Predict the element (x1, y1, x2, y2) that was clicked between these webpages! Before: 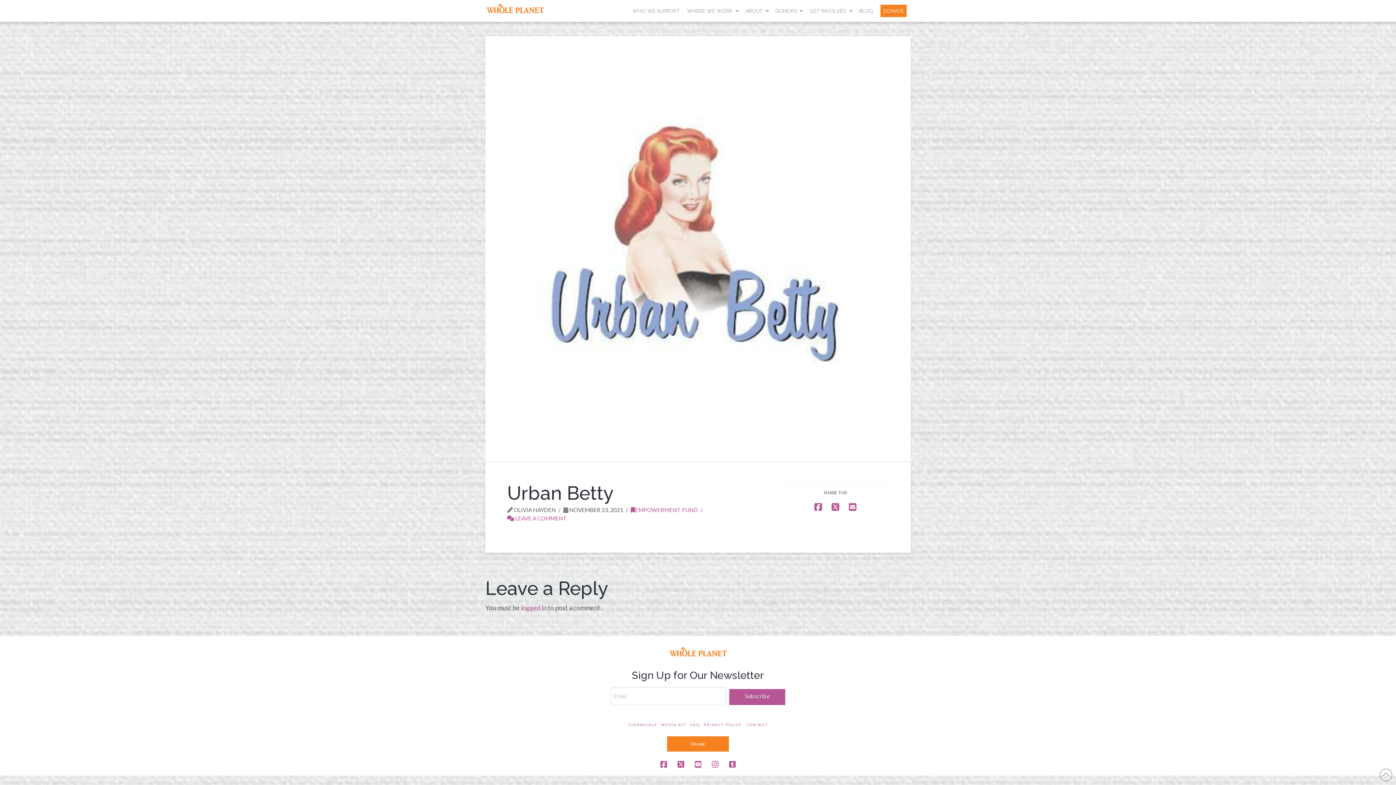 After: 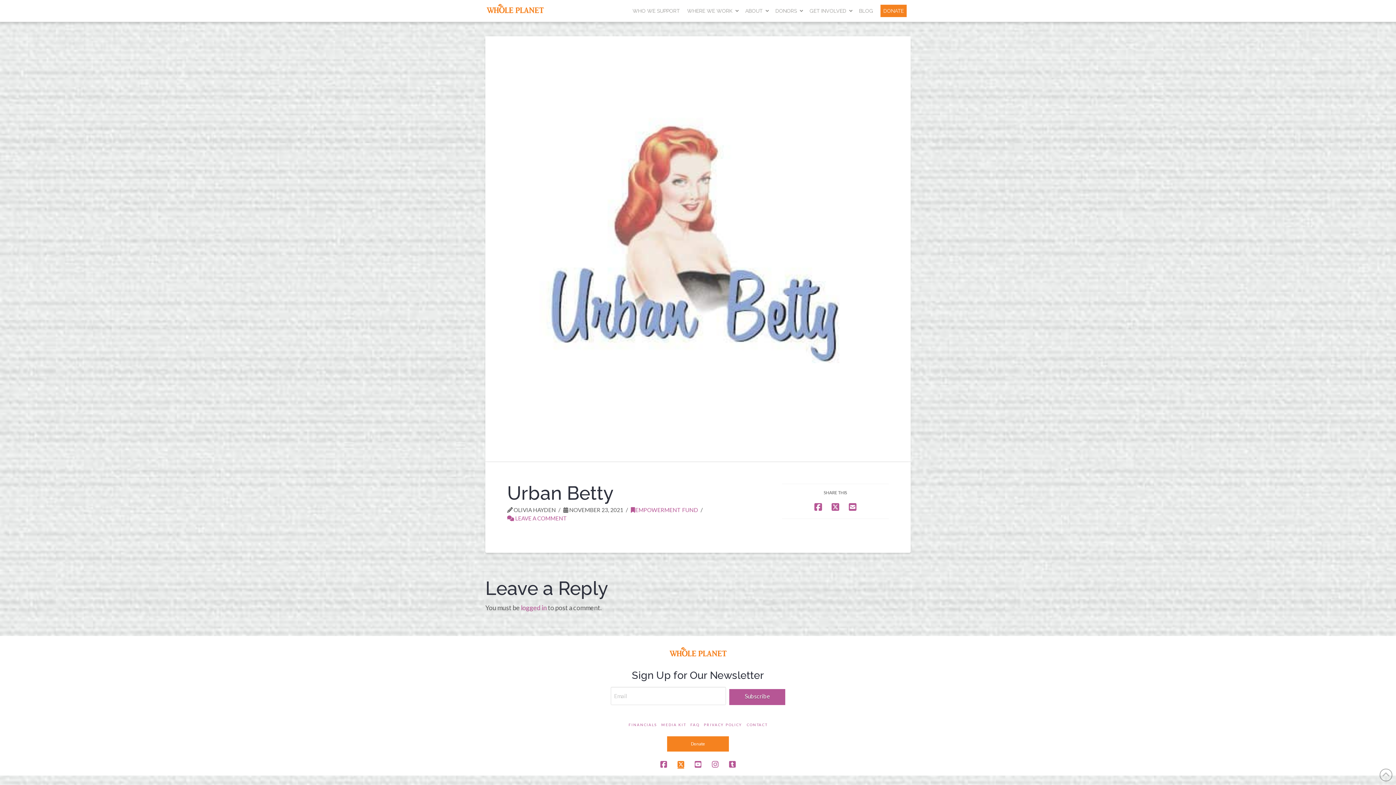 Action: bbox: (677, 761, 684, 768)